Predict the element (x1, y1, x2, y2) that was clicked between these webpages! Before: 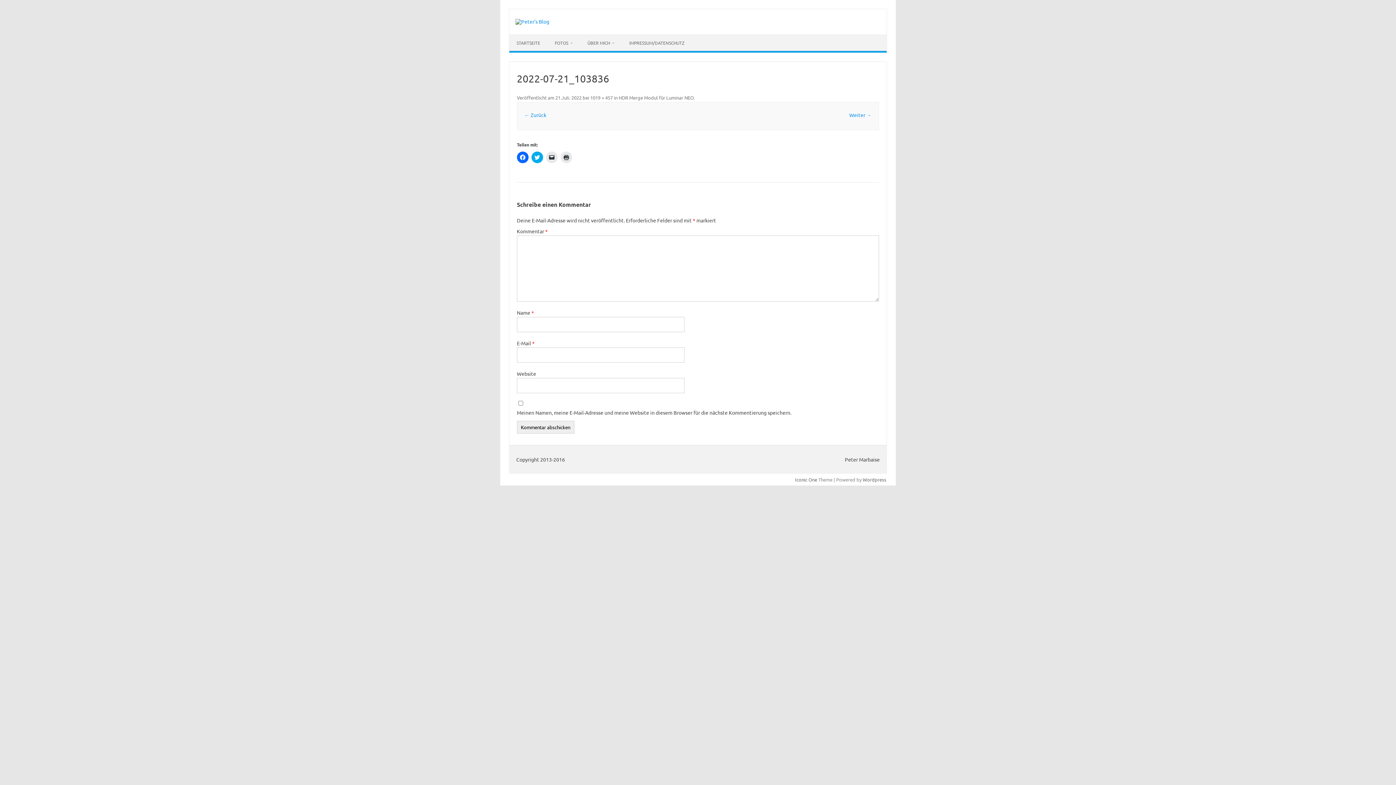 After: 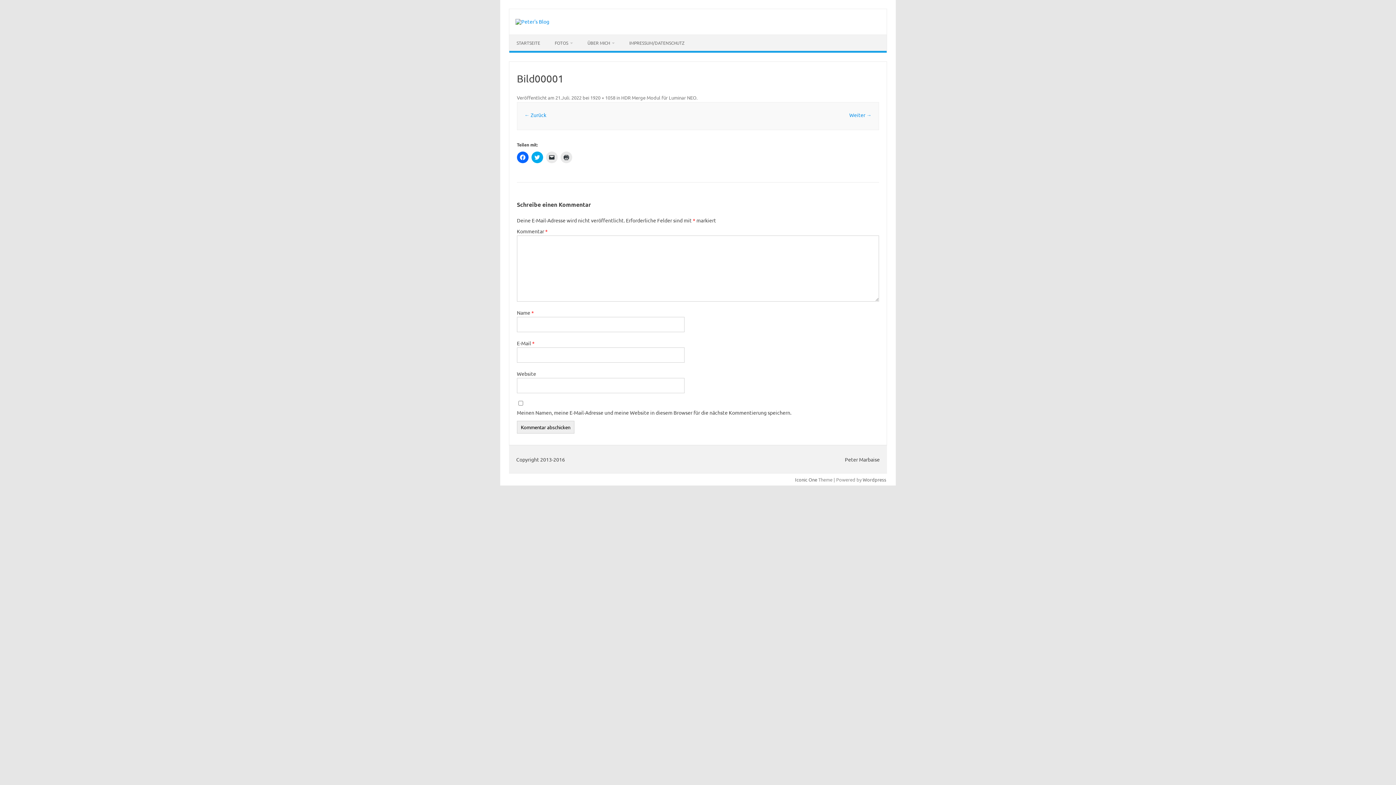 Action: label: ← Zurück bbox: (524, 111, 546, 118)